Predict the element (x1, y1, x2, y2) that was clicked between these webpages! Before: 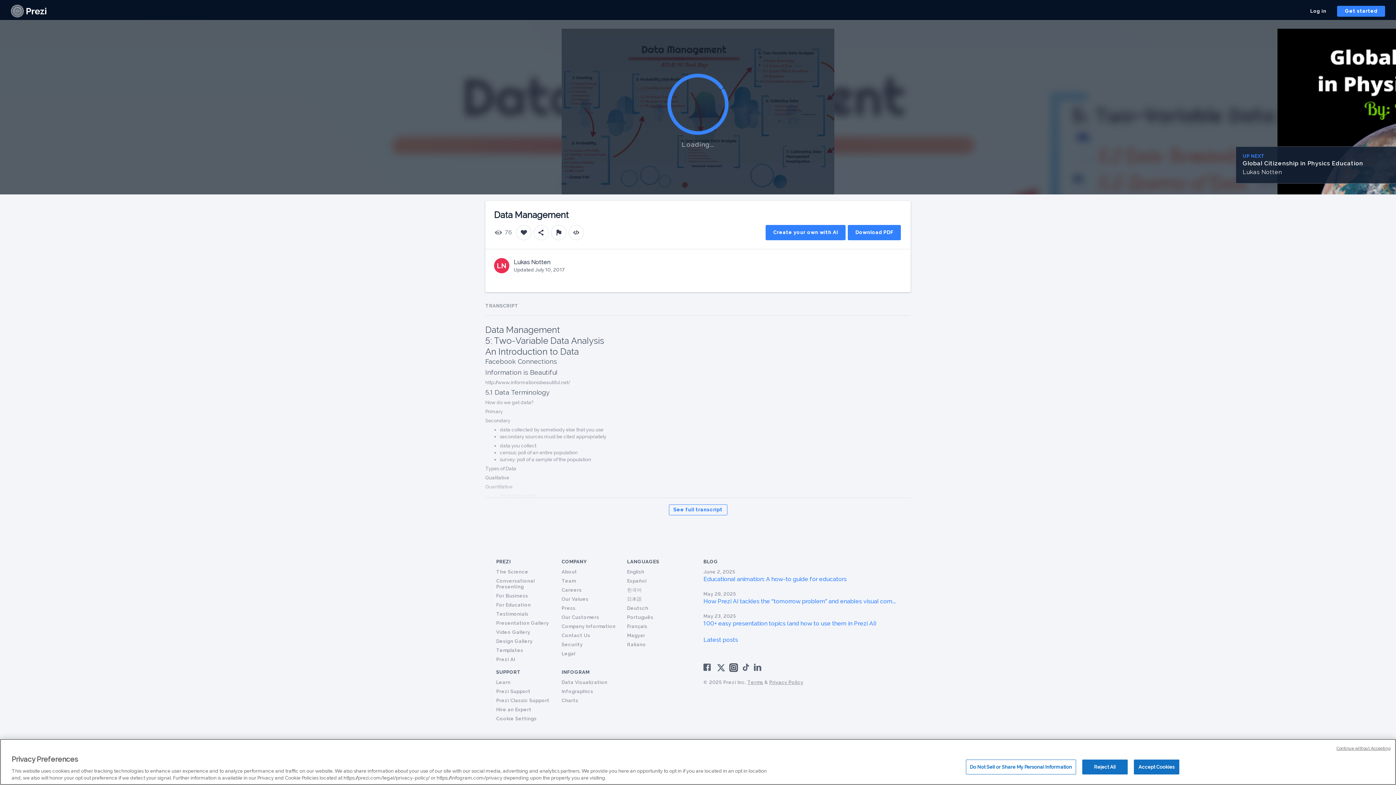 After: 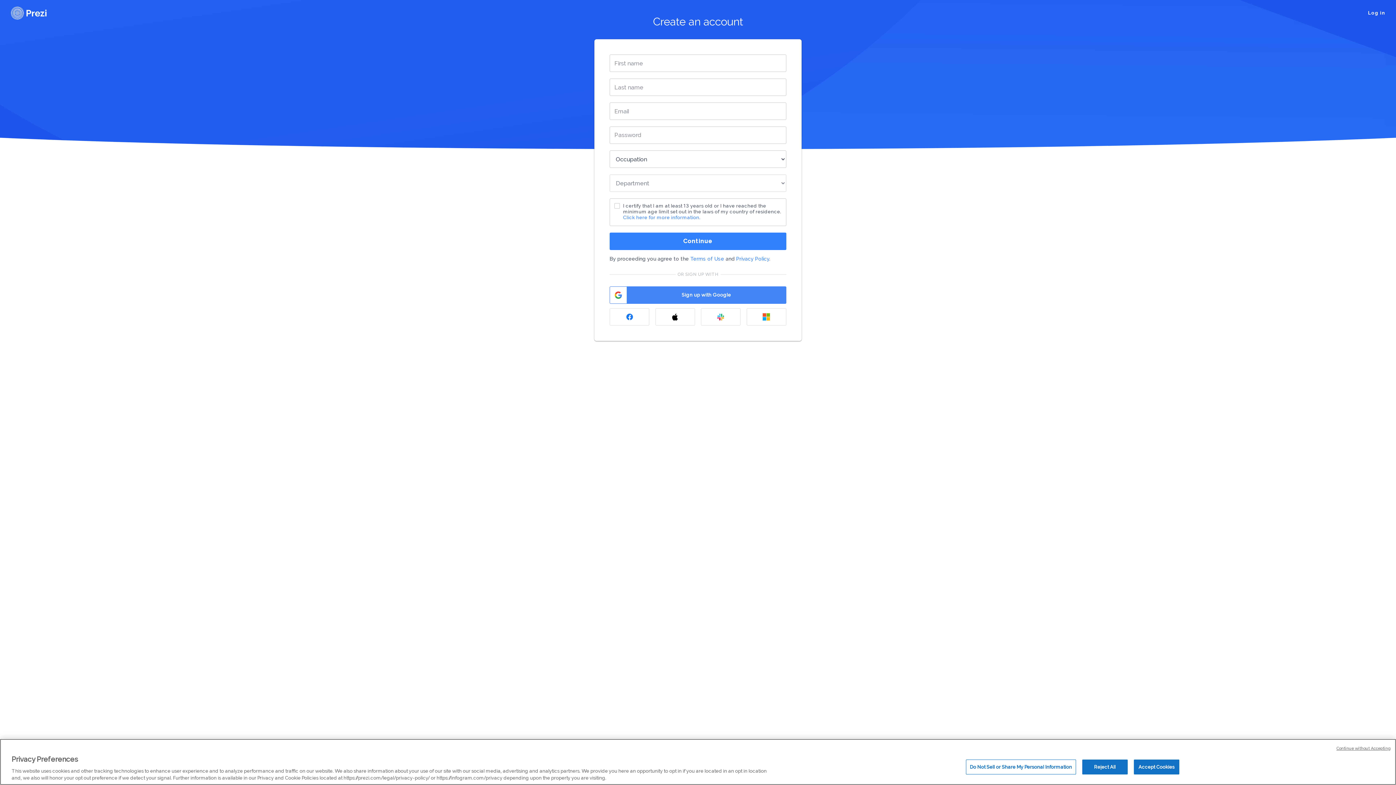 Action: bbox: (1337, 5, 1385, 16) label: Get started